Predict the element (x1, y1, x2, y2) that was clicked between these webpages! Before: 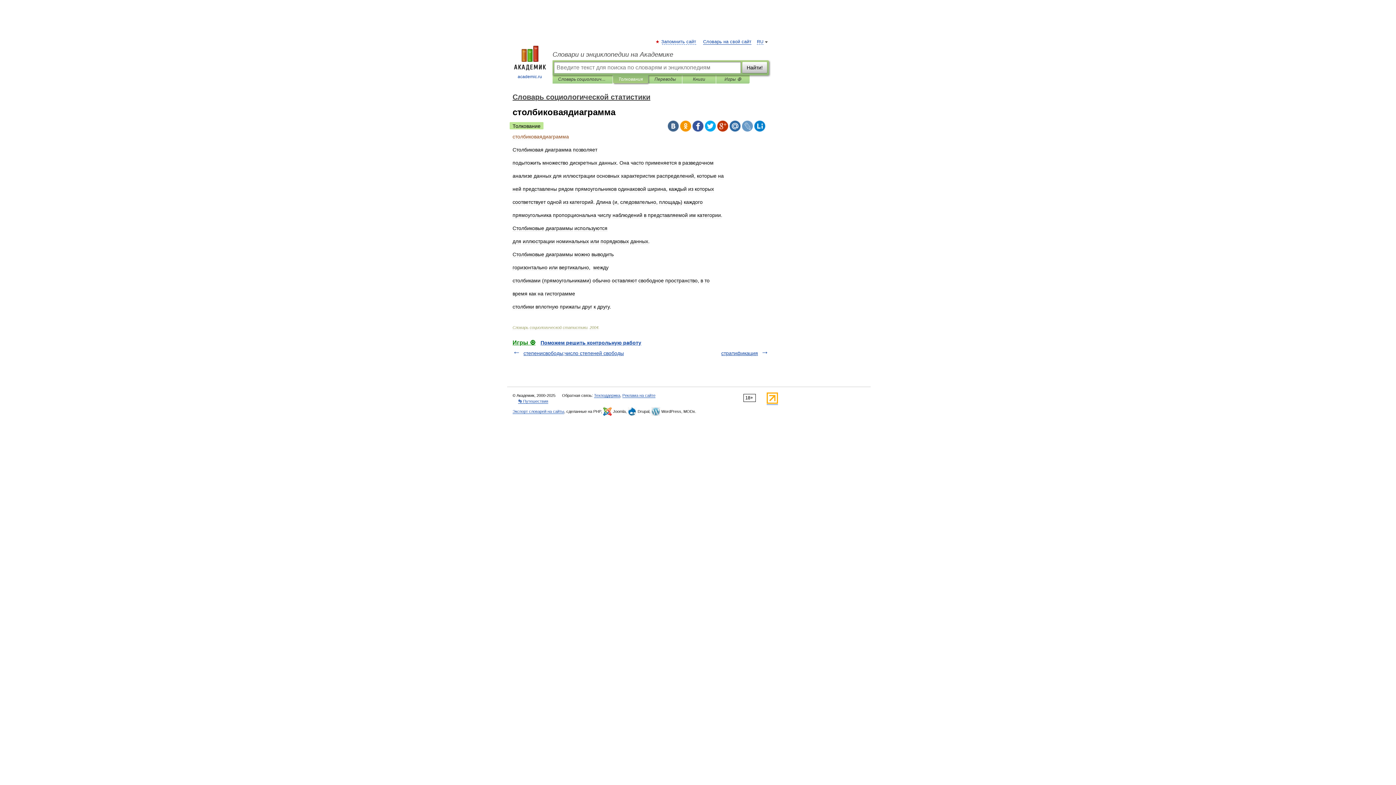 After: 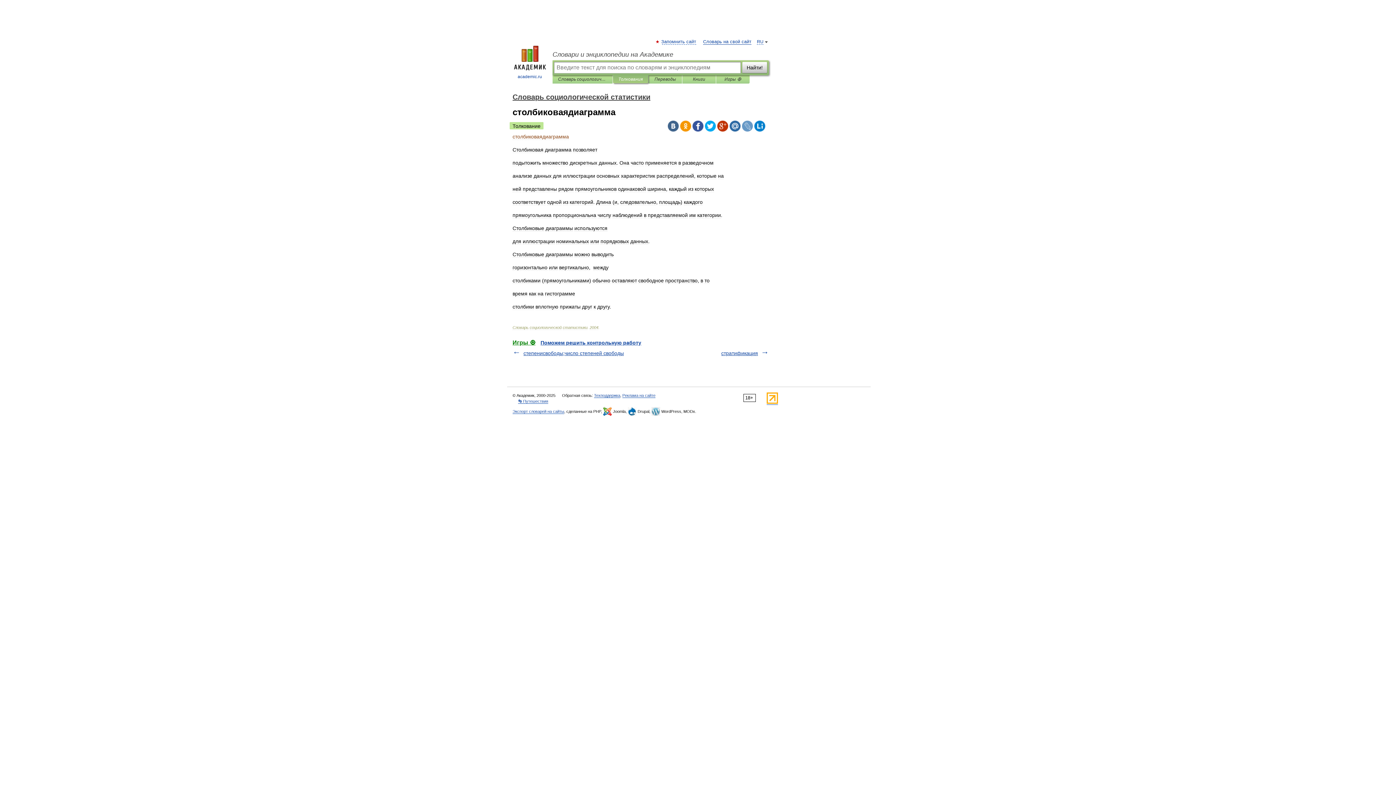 Action: bbox: (729, 120, 740, 131)